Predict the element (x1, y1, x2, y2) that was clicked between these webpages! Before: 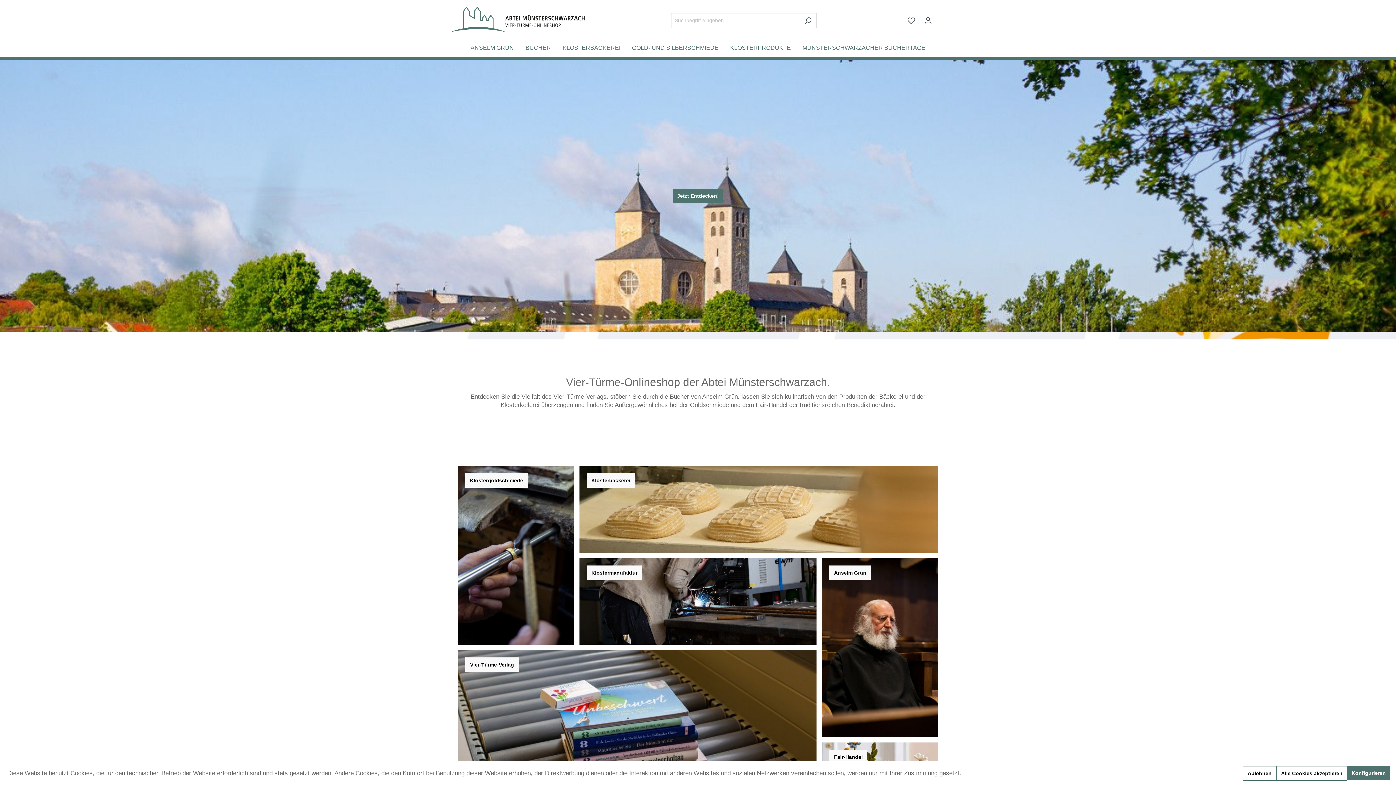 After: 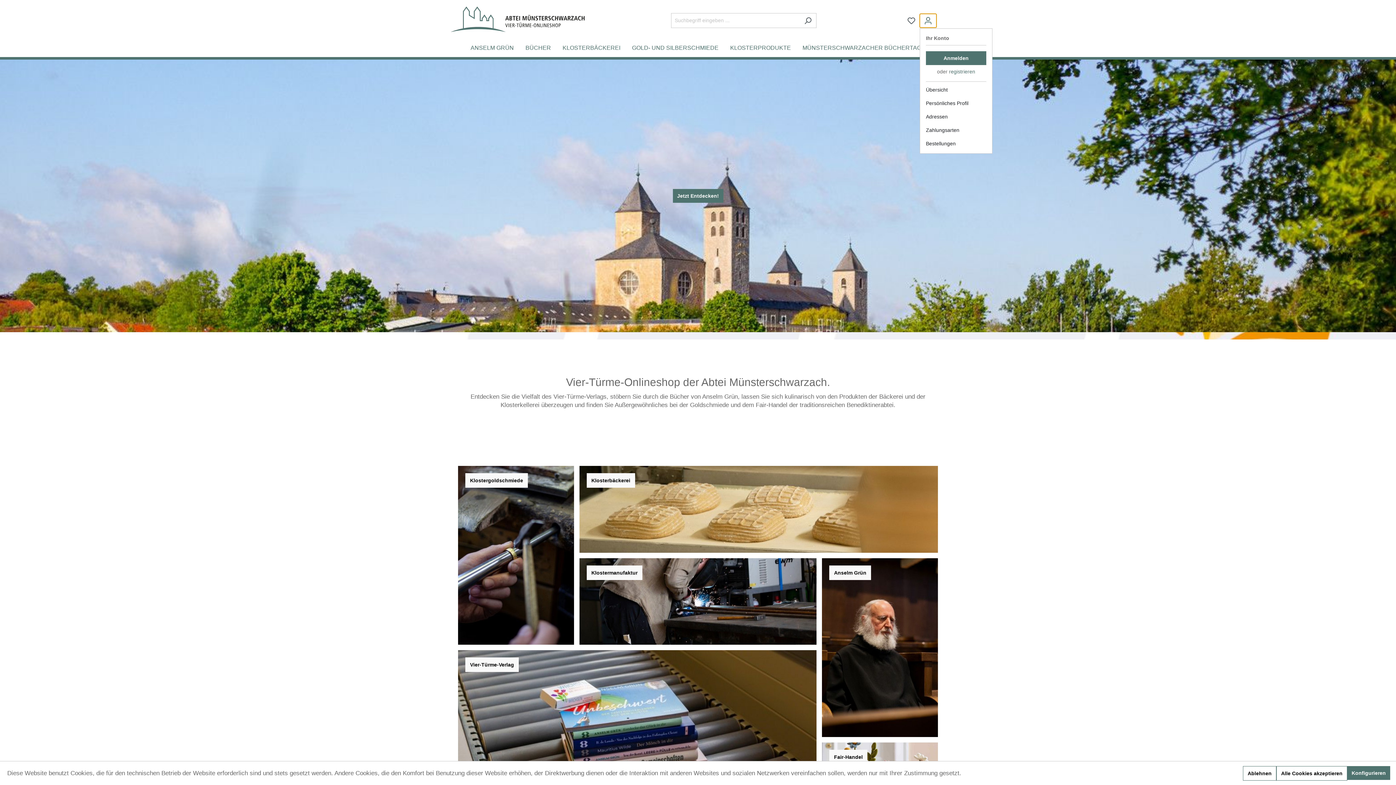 Action: bbox: (920, 13, 936, 27) label: Ihr Konto